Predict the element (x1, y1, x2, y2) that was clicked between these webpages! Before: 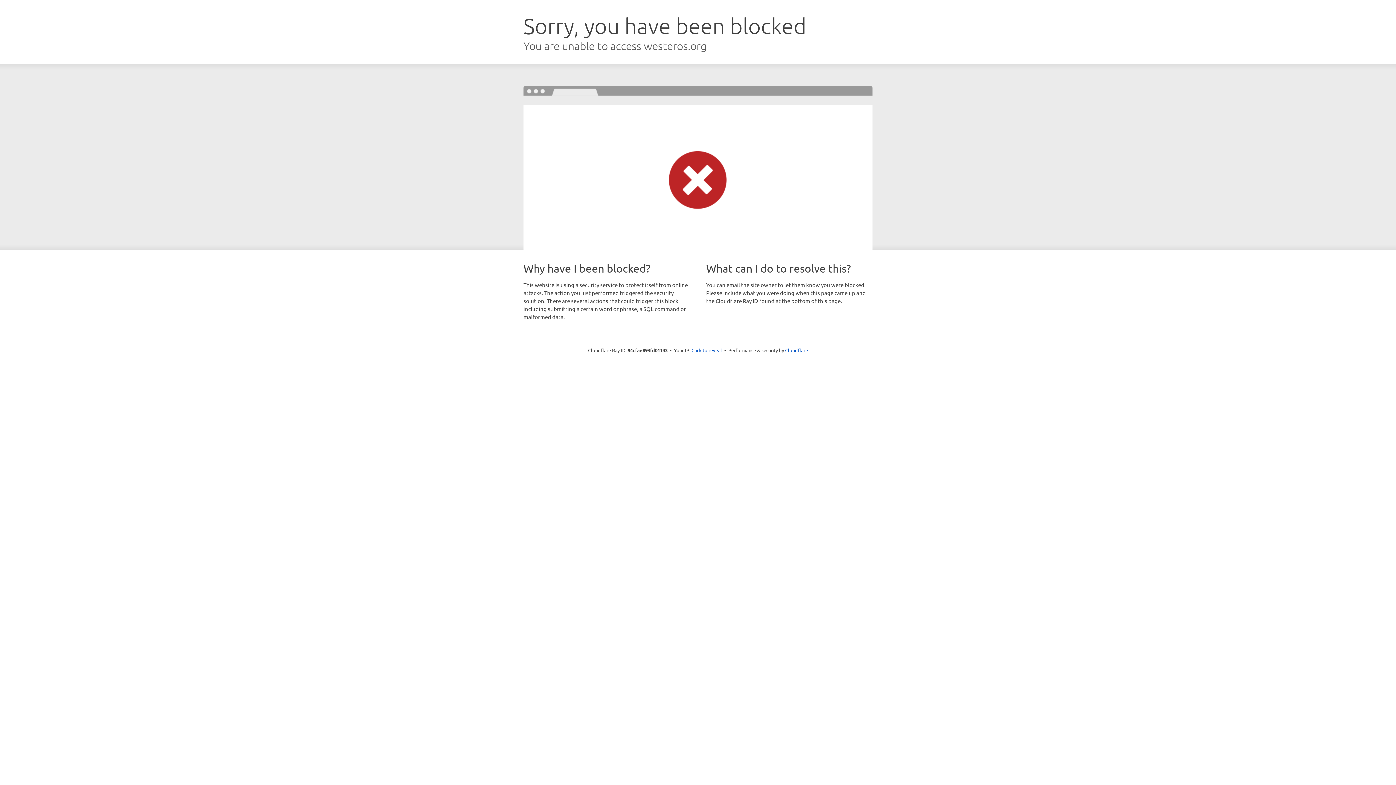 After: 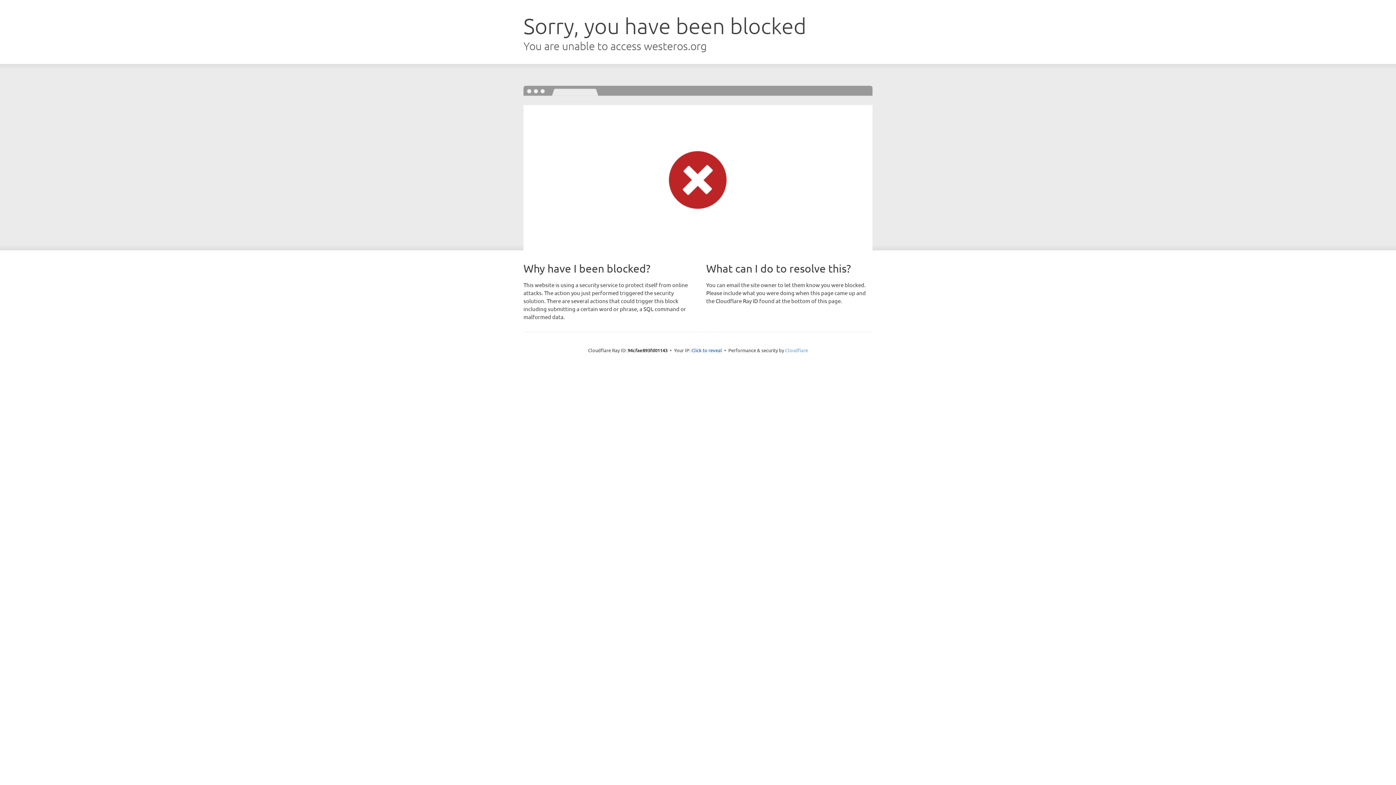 Action: label: Cloudflare bbox: (785, 347, 808, 353)